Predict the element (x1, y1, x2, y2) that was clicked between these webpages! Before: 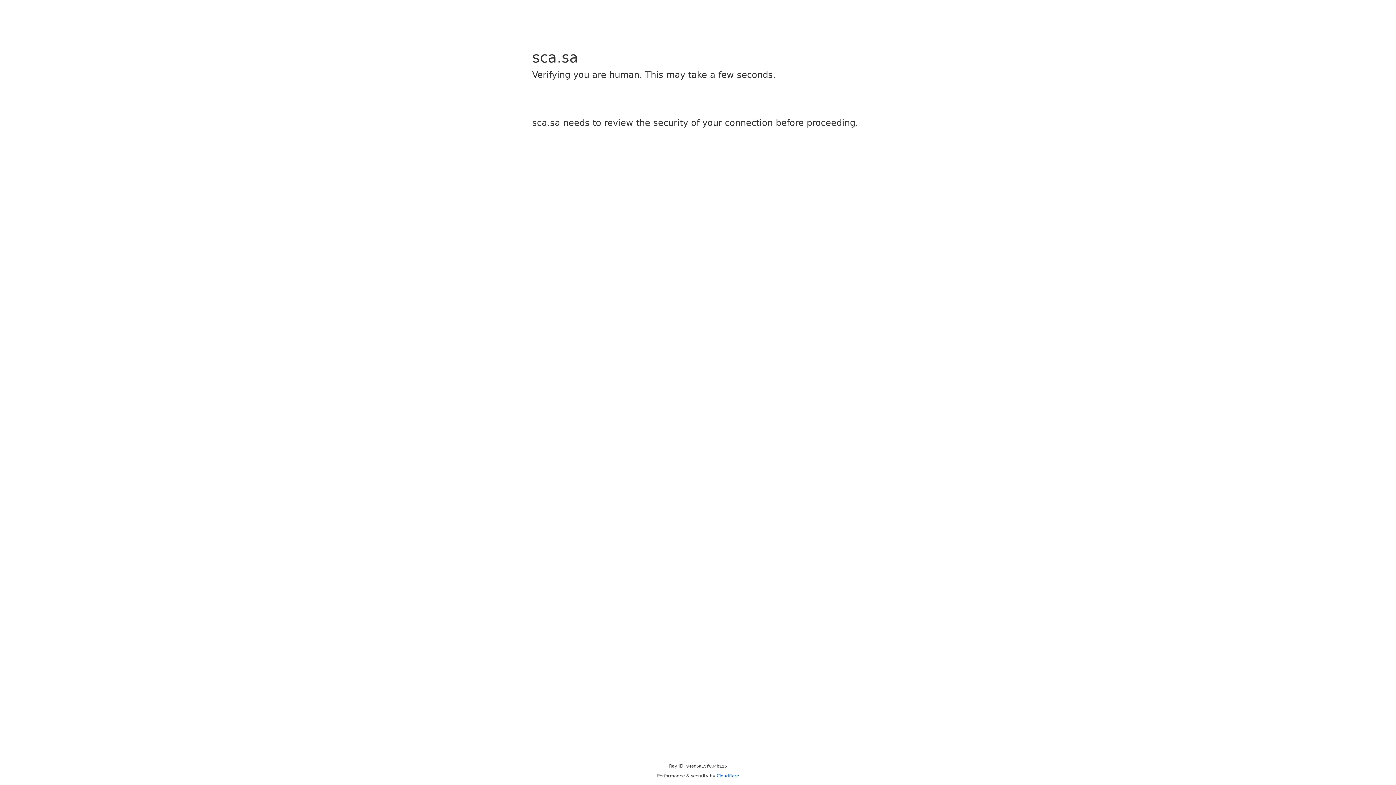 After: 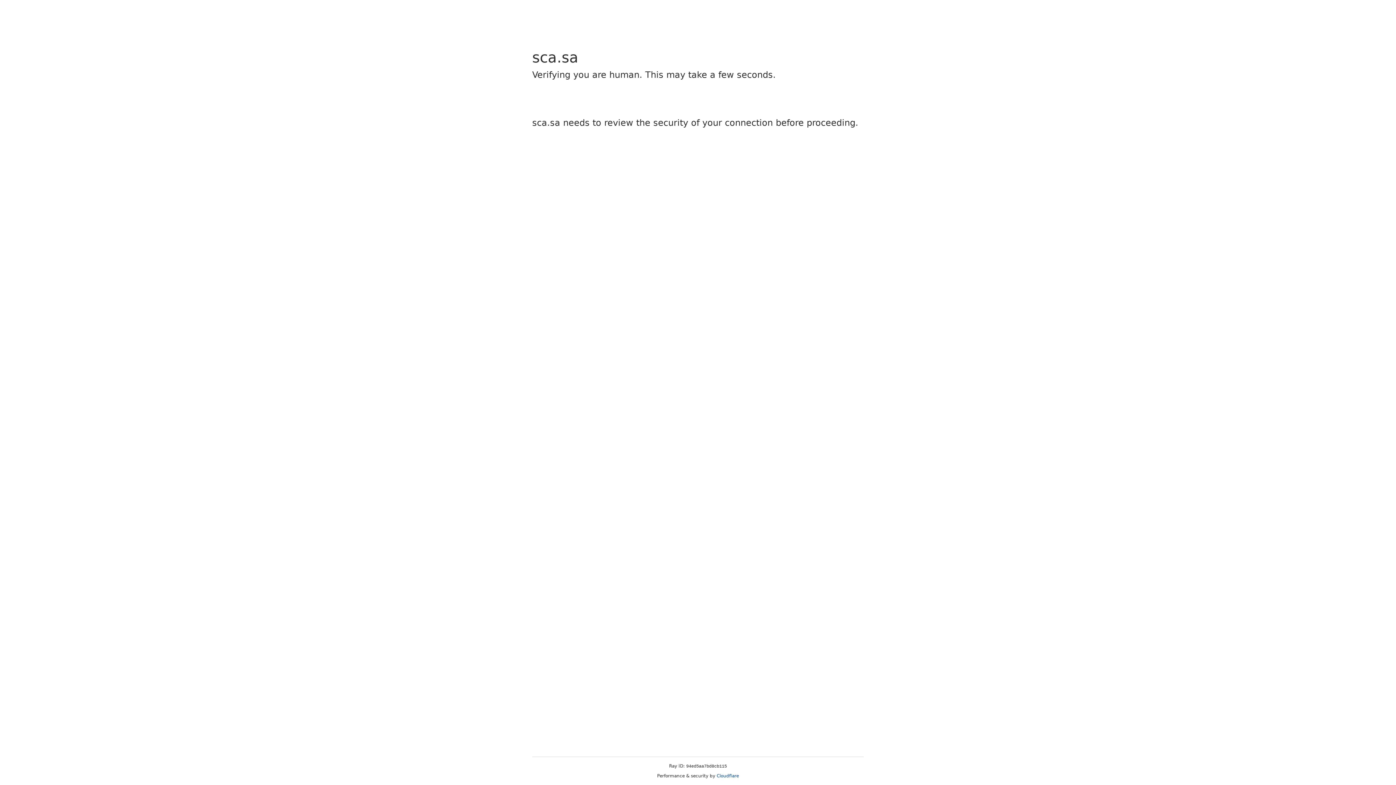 Action: bbox: (716, 773, 739, 778) label: Cloudflare